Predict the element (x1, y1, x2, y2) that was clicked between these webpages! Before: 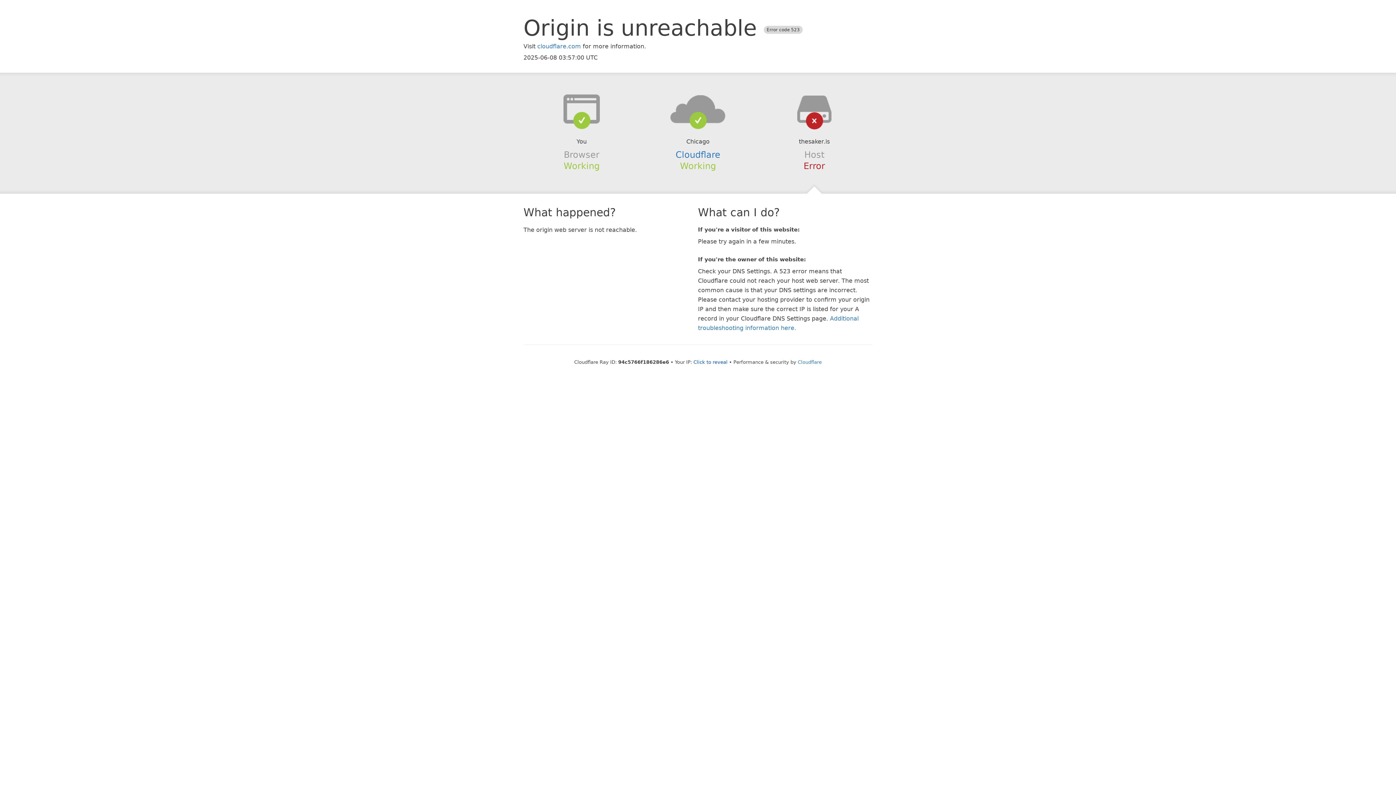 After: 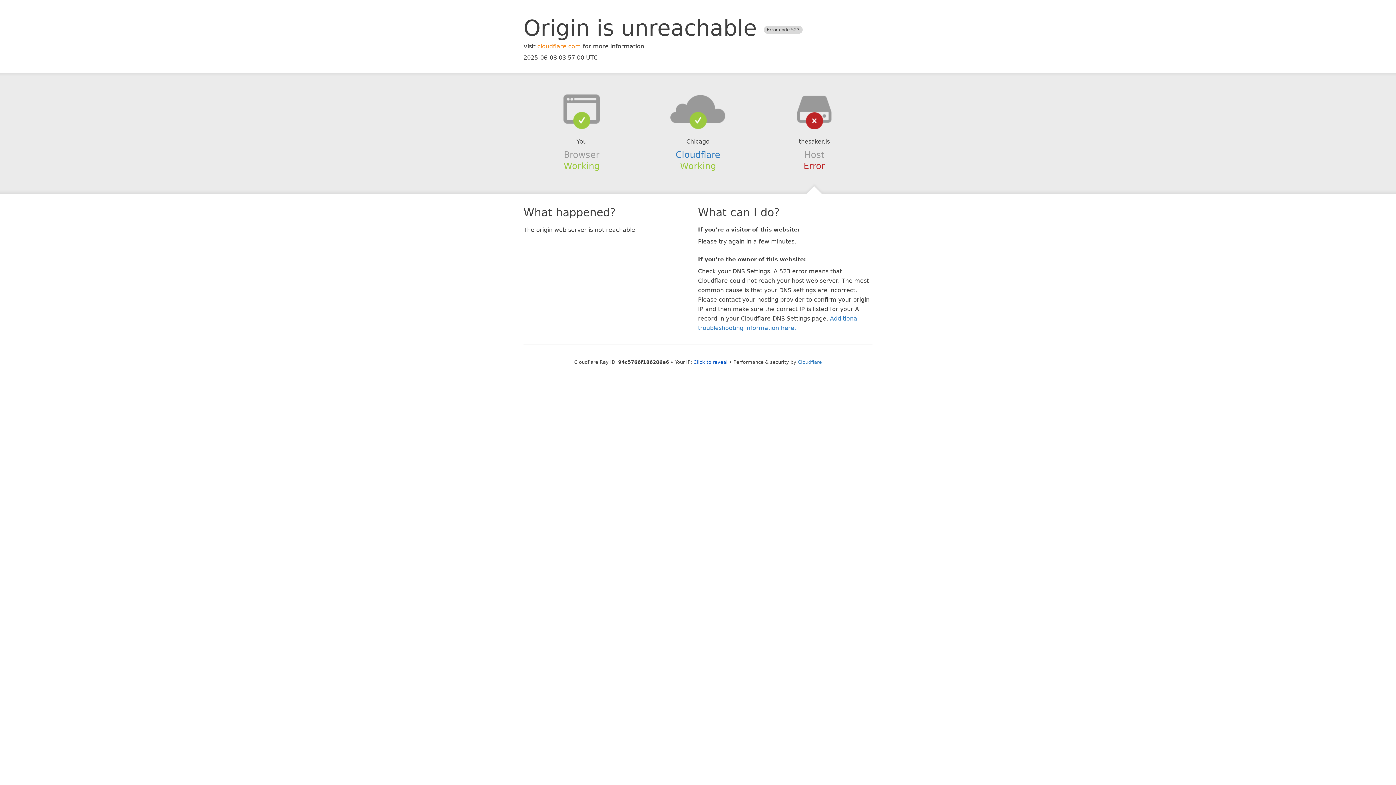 Action: label: cloudflare.com bbox: (537, 42, 581, 49)